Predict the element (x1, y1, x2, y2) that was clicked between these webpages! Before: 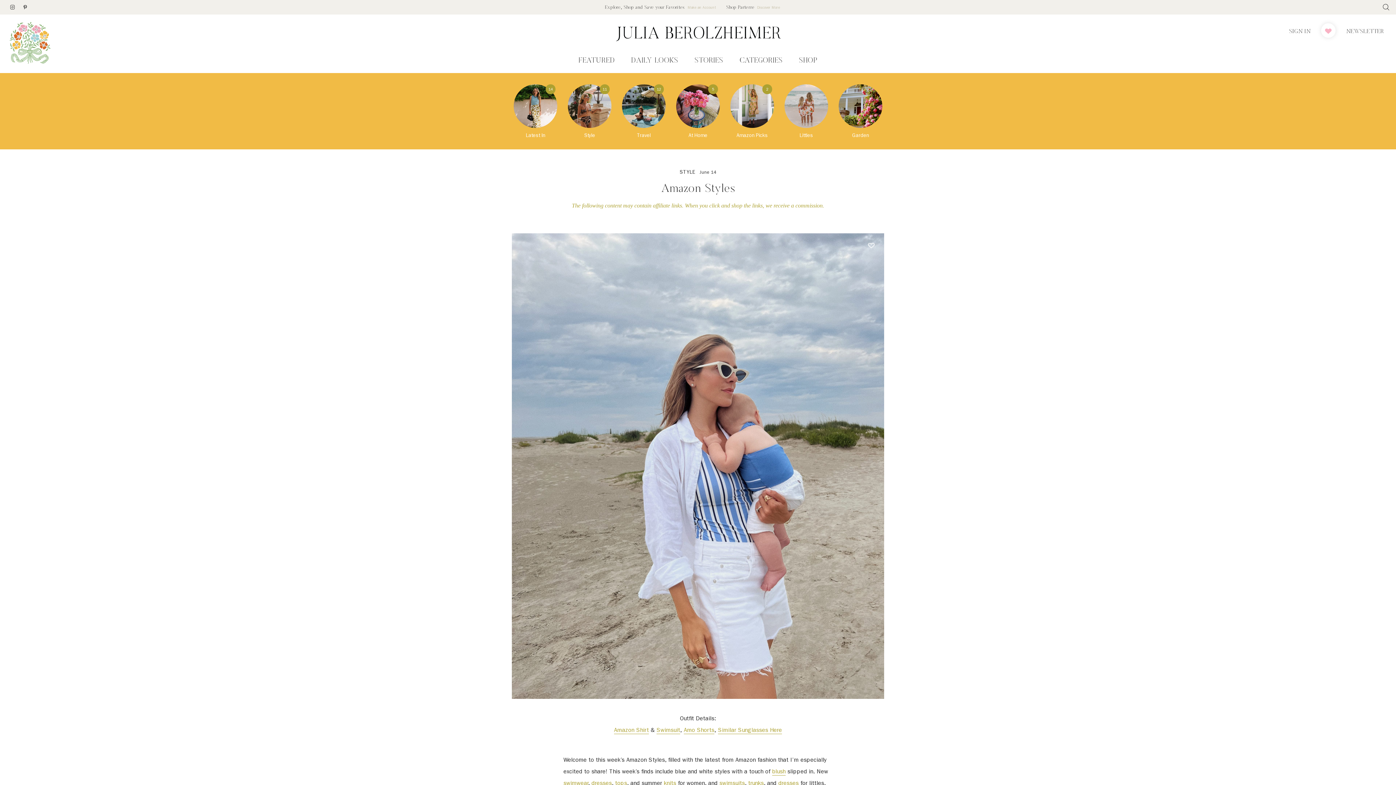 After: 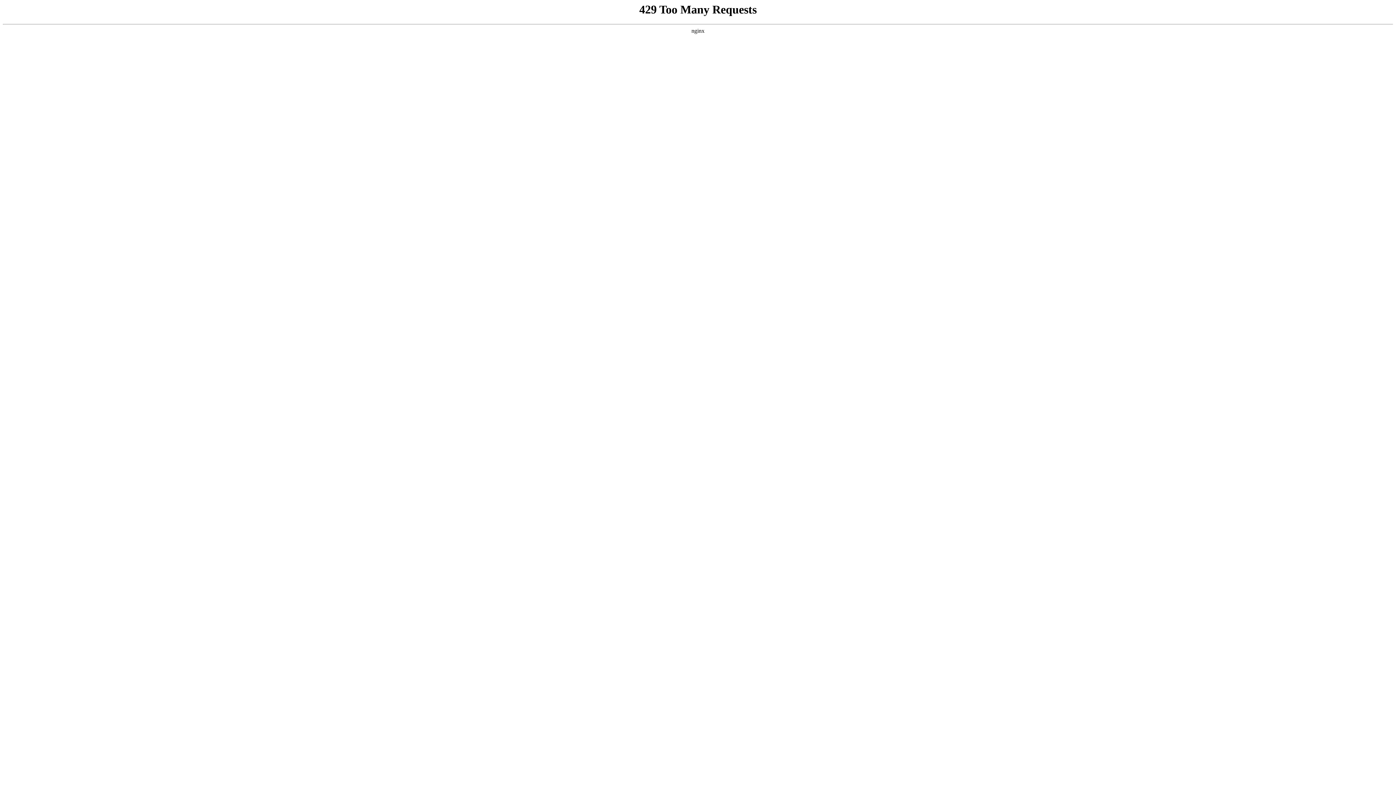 Action: bbox: (7, 20, 72, 65)